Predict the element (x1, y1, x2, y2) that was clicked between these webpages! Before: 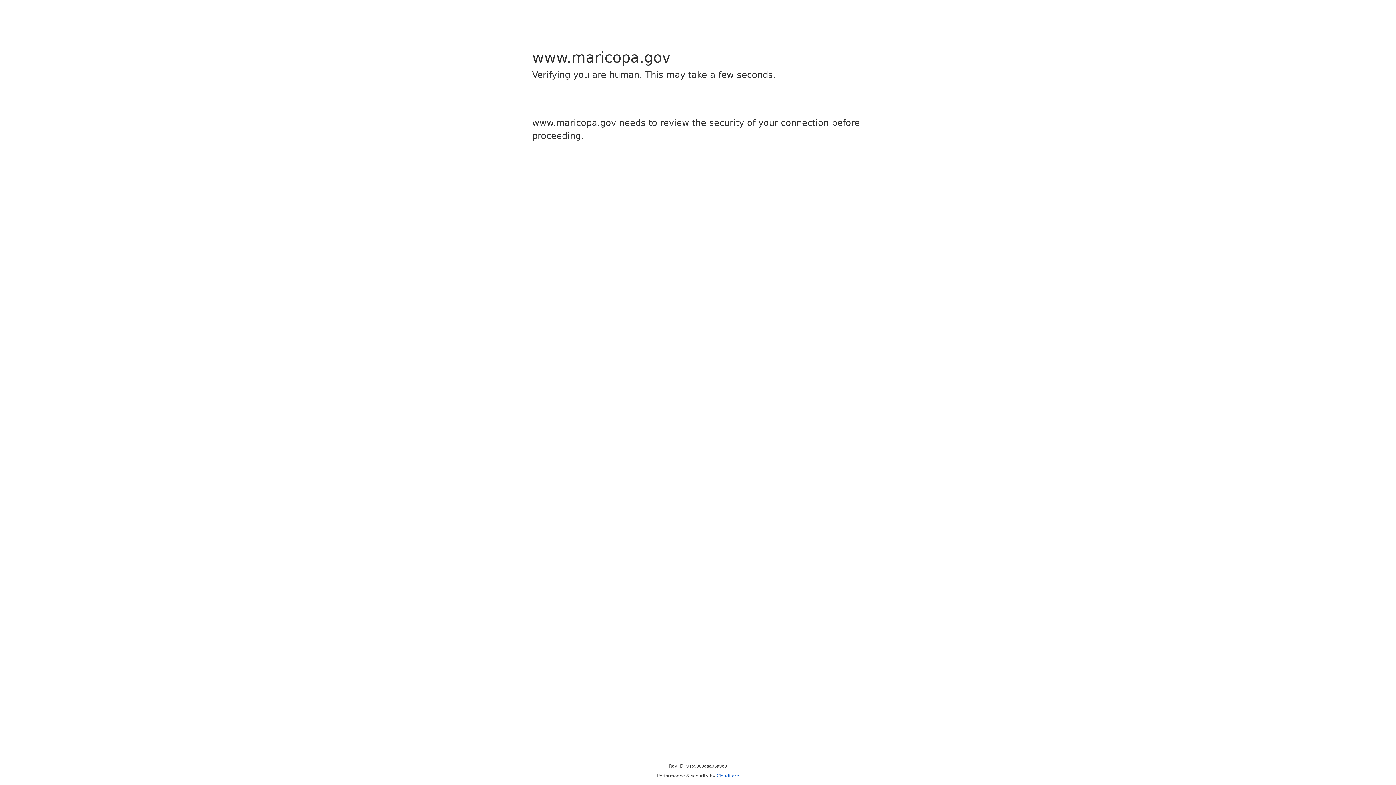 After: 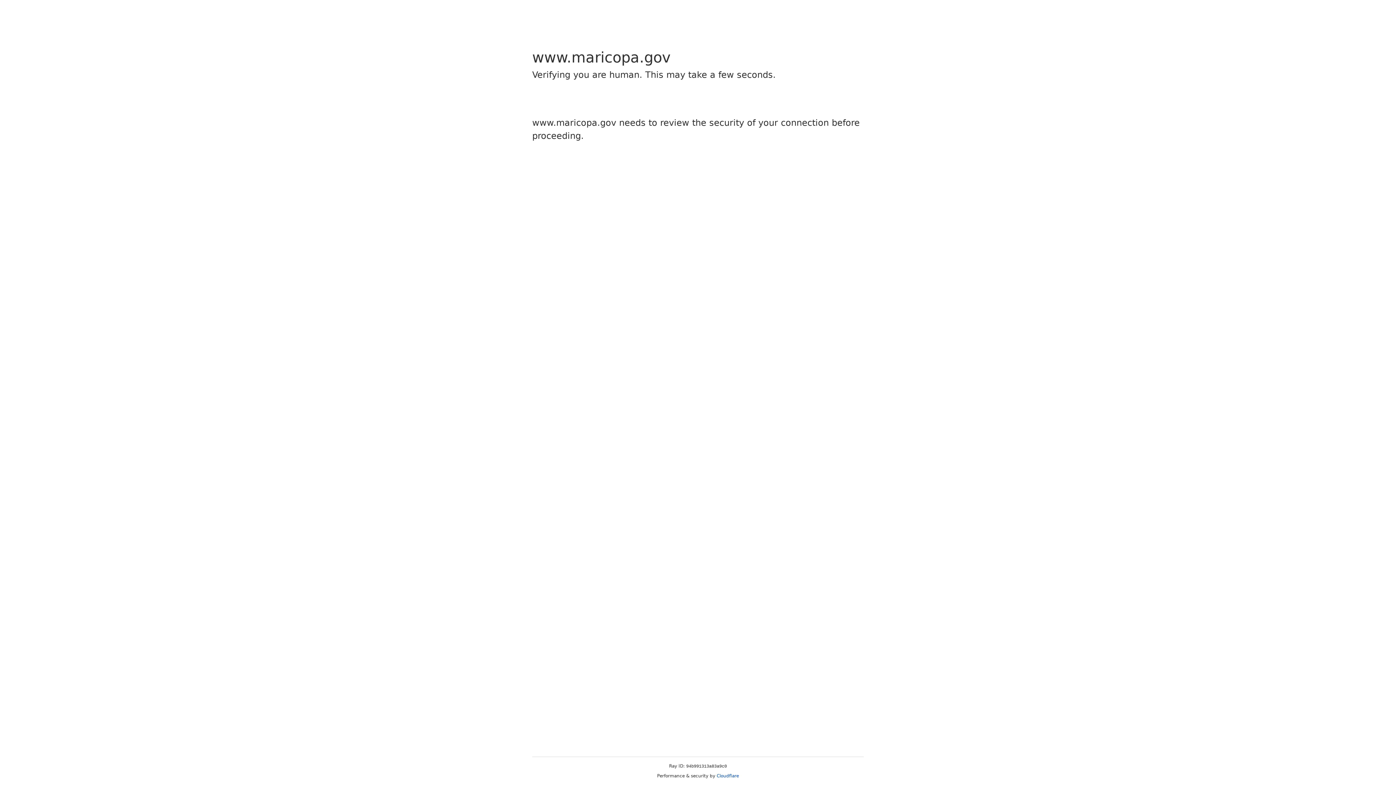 Action: bbox: (716, 773, 739, 778) label: Cloudflare